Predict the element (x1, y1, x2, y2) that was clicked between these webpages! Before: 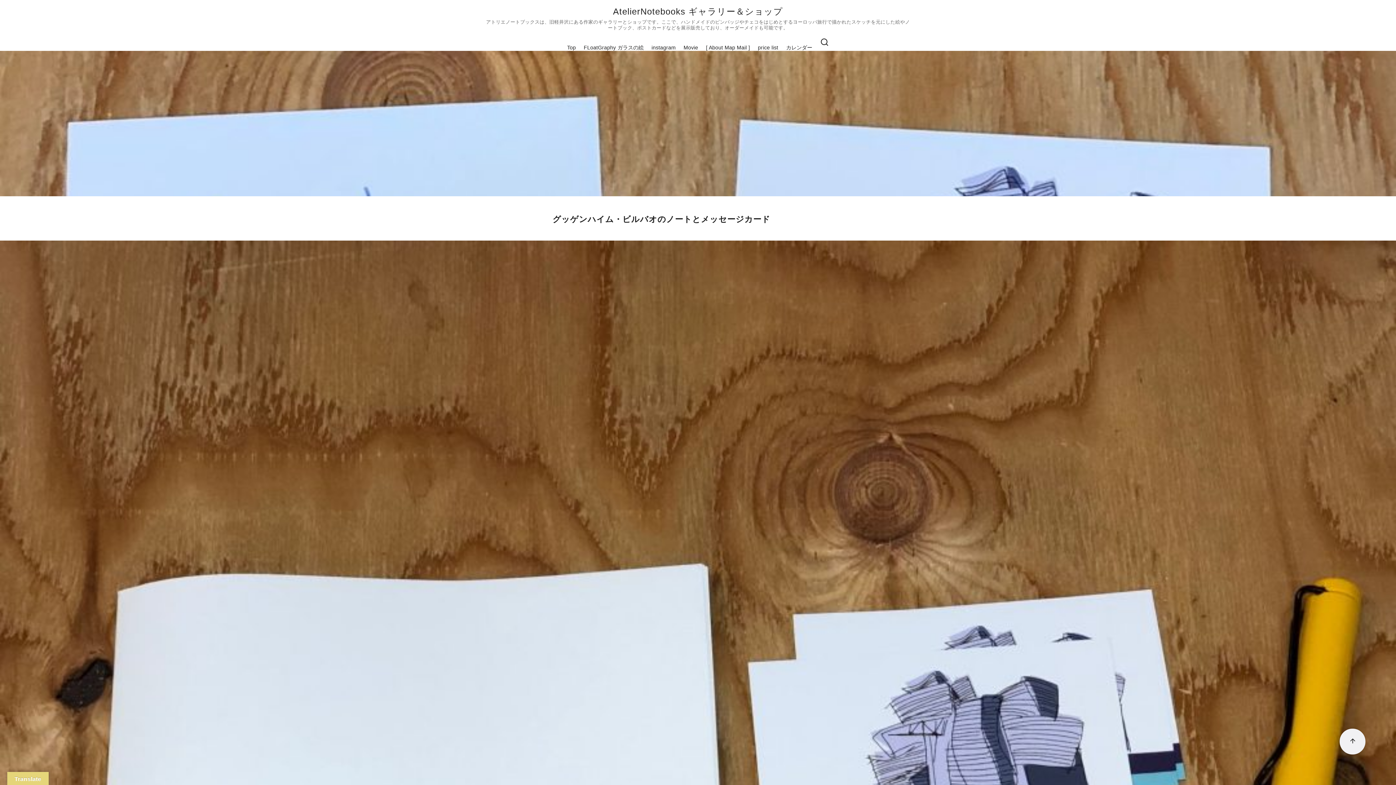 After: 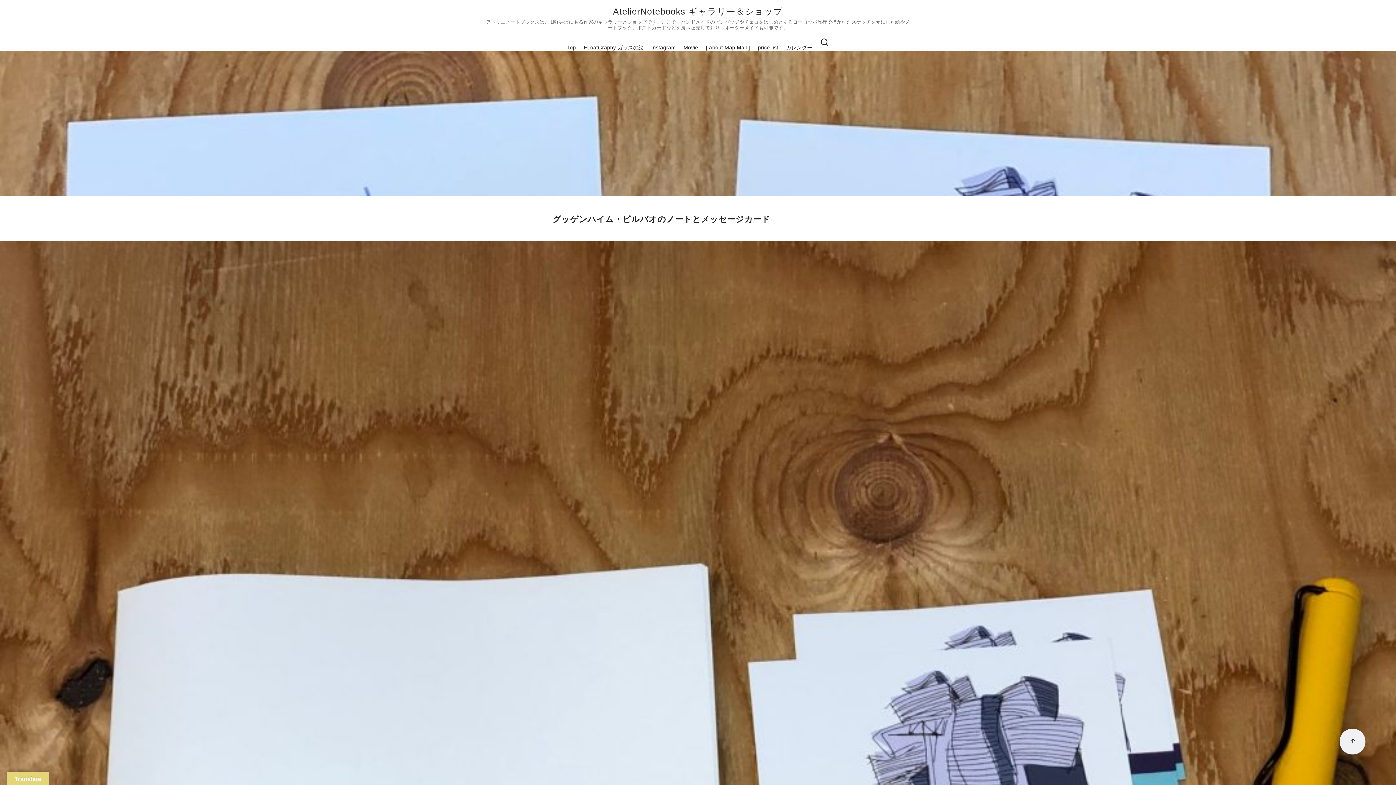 Action: label: ページ先頭へ戻る bbox: (1340, 729, 1357, 746)